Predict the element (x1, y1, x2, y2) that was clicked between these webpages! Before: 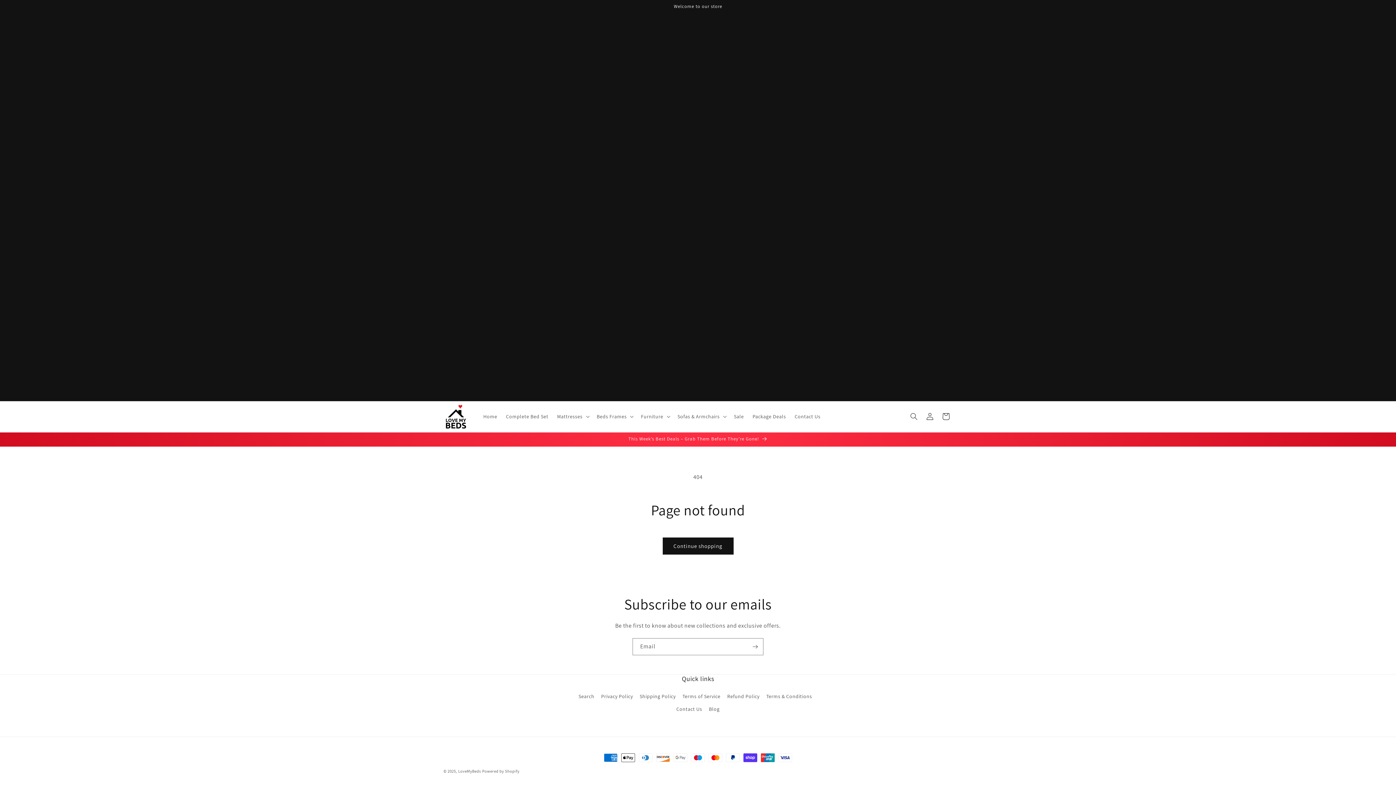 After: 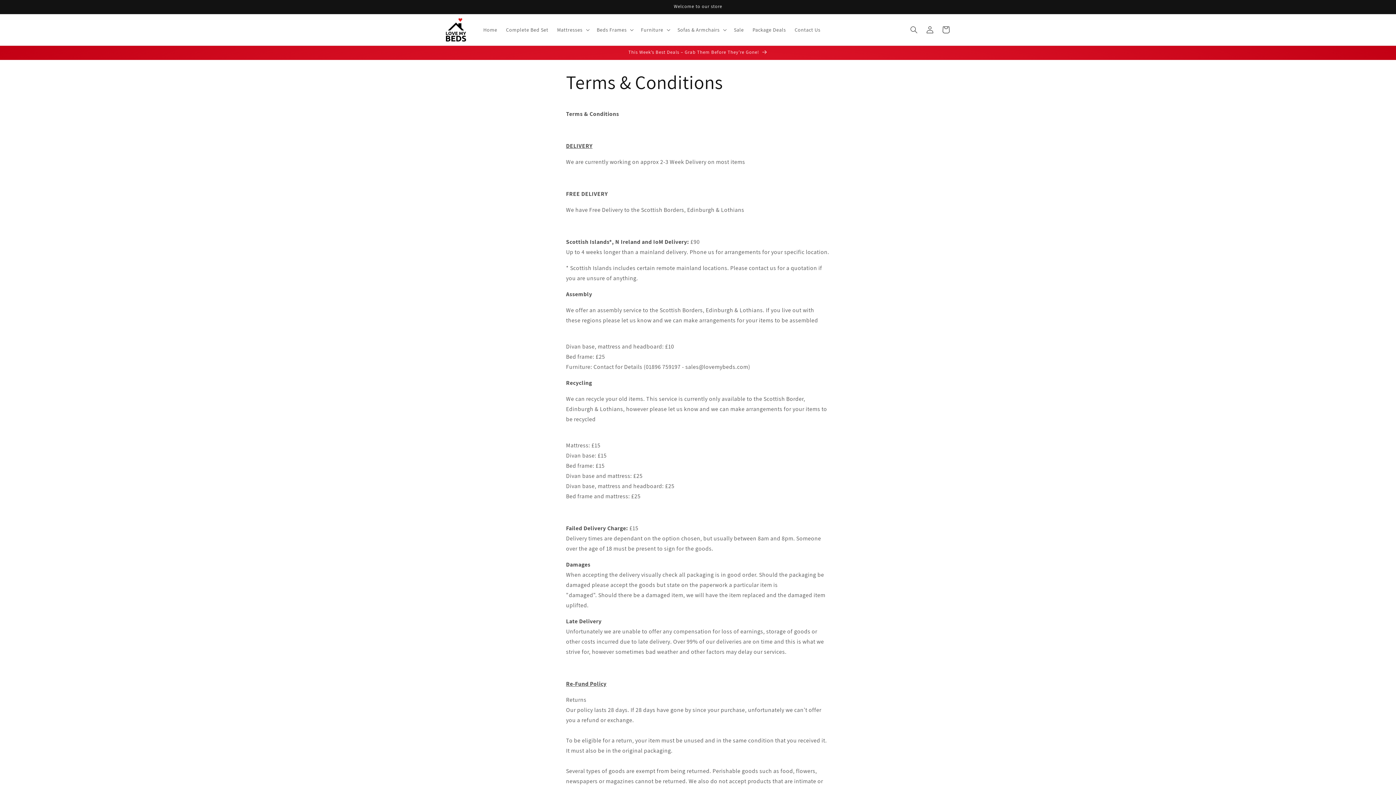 Action: bbox: (766, 690, 812, 703) label: Terms & Conditions